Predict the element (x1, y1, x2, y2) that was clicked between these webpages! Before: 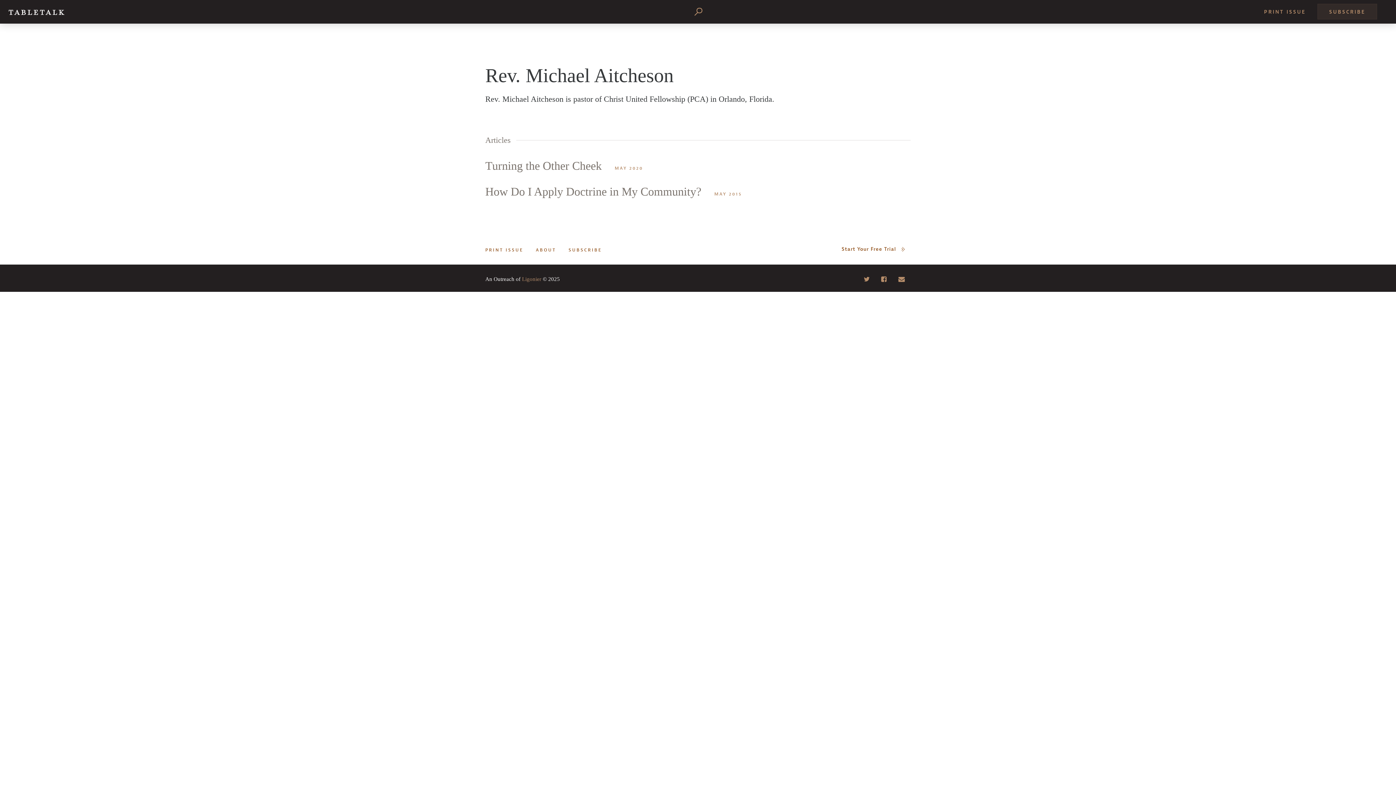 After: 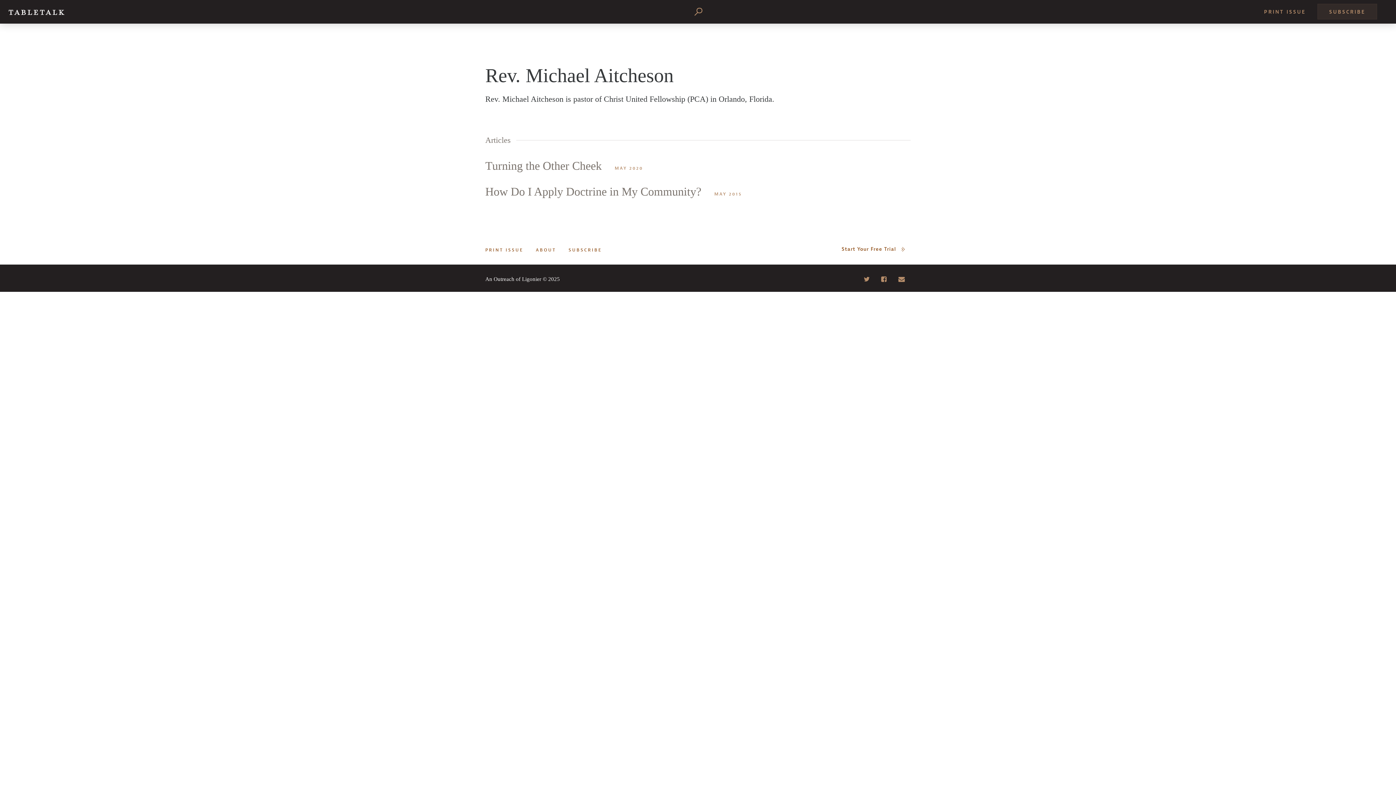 Action: bbox: (522, 276, 541, 282) label: Ligonier